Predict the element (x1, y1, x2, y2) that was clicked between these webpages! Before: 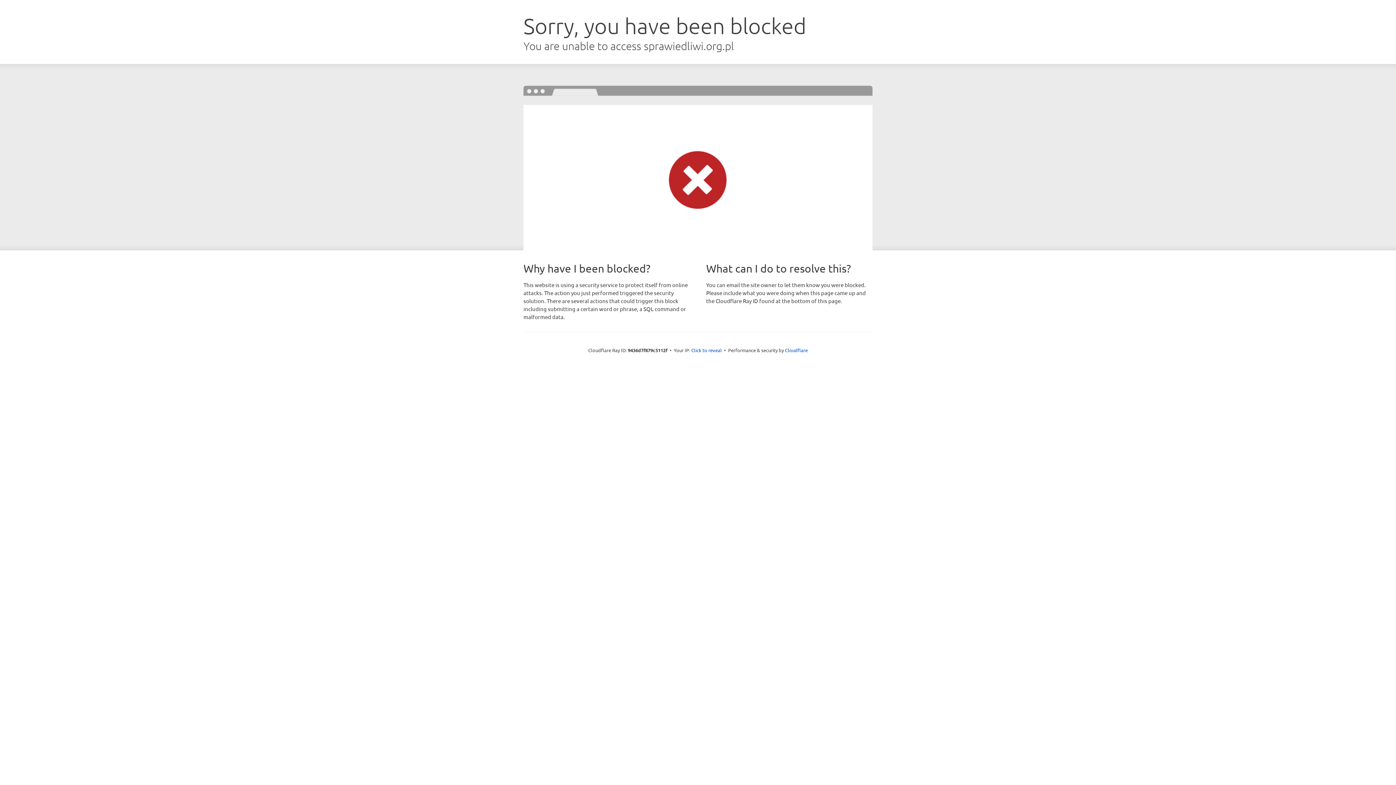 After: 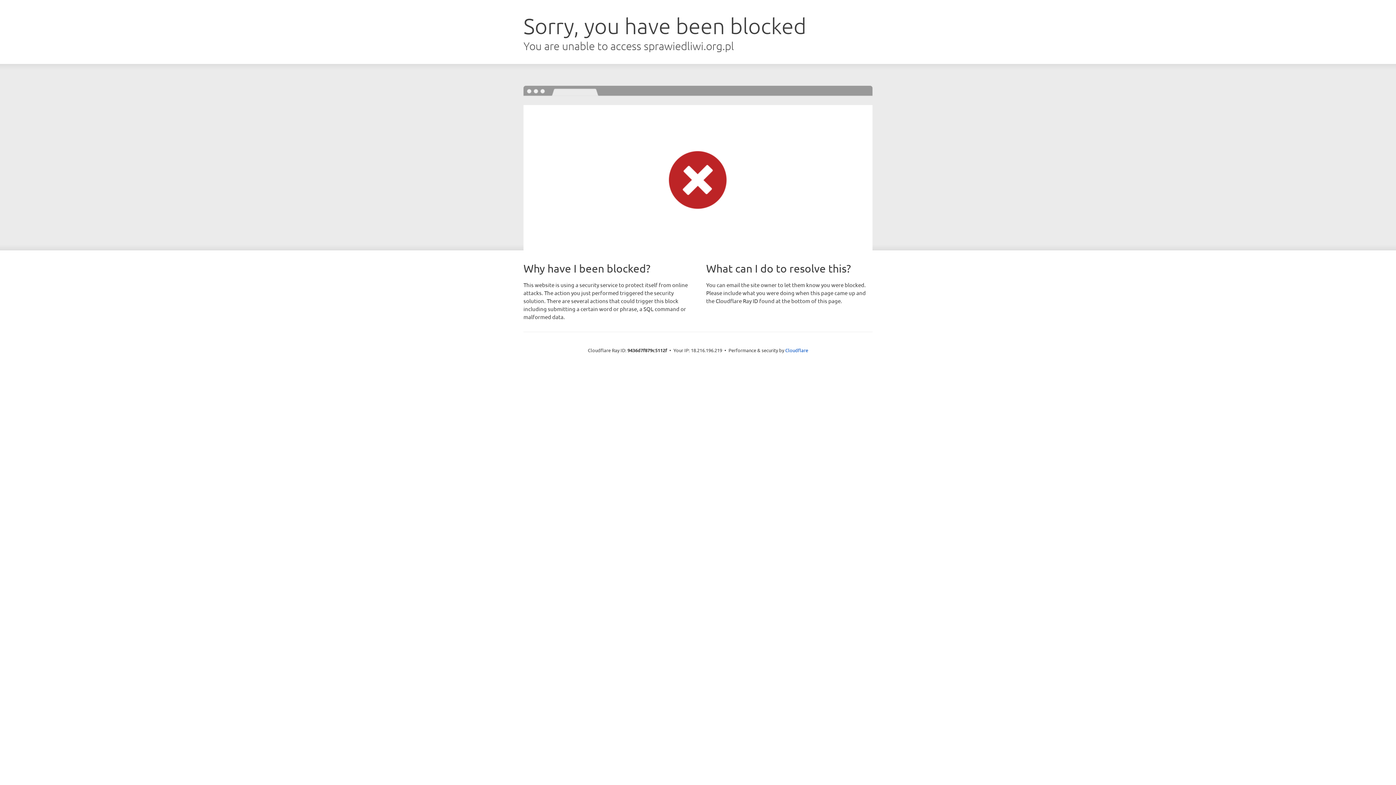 Action: label: Click to reveal bbox: (691, 346, 722, 353)